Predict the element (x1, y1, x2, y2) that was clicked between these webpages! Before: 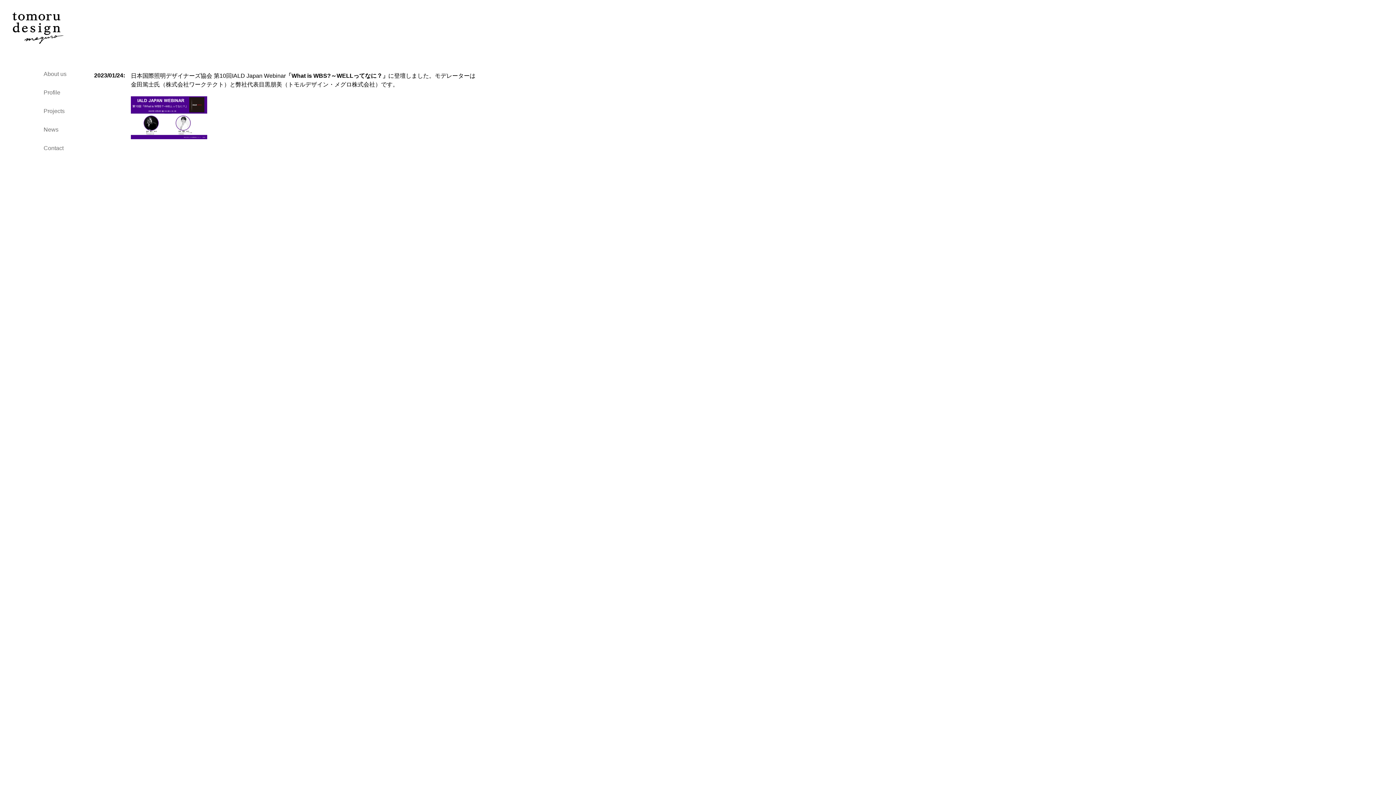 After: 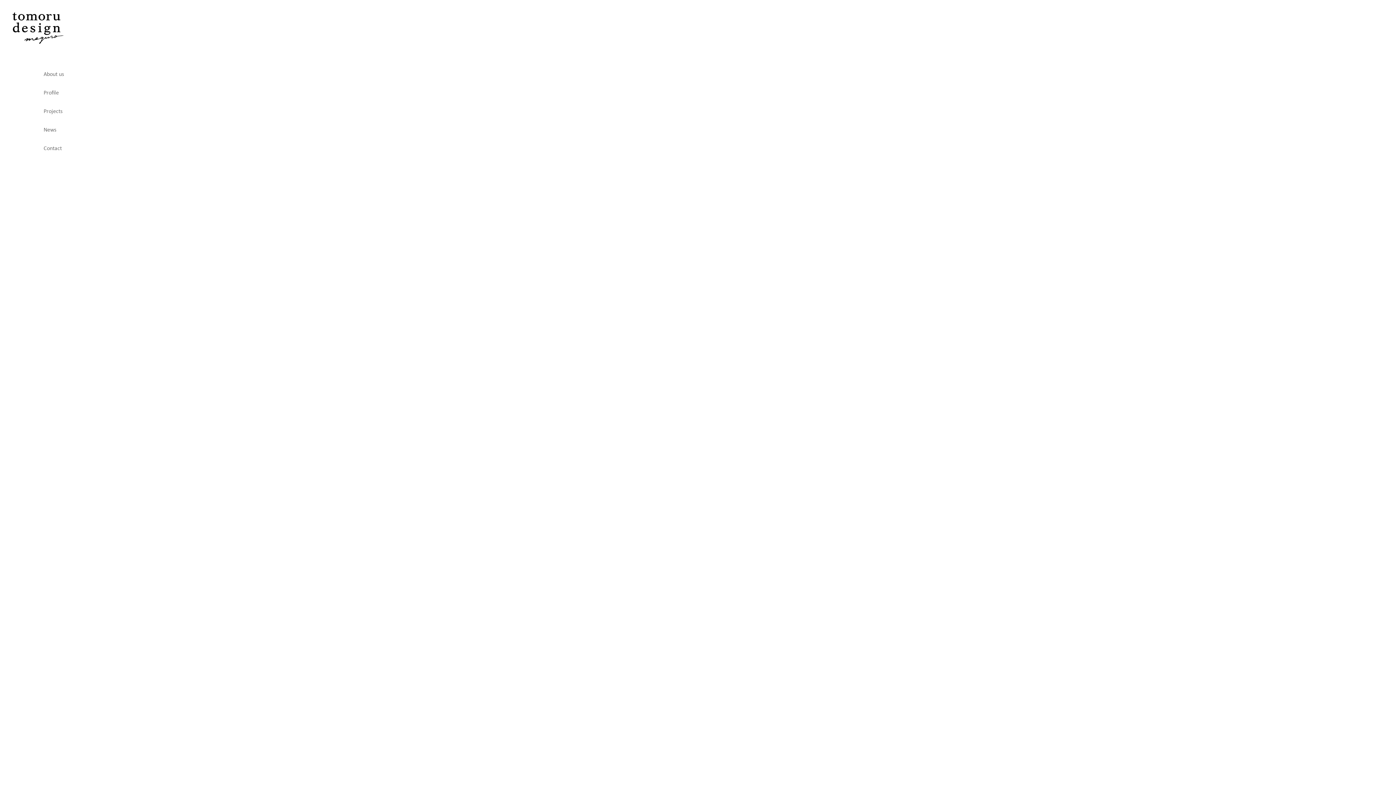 Action: bbox: (11, 39, 64, 45)